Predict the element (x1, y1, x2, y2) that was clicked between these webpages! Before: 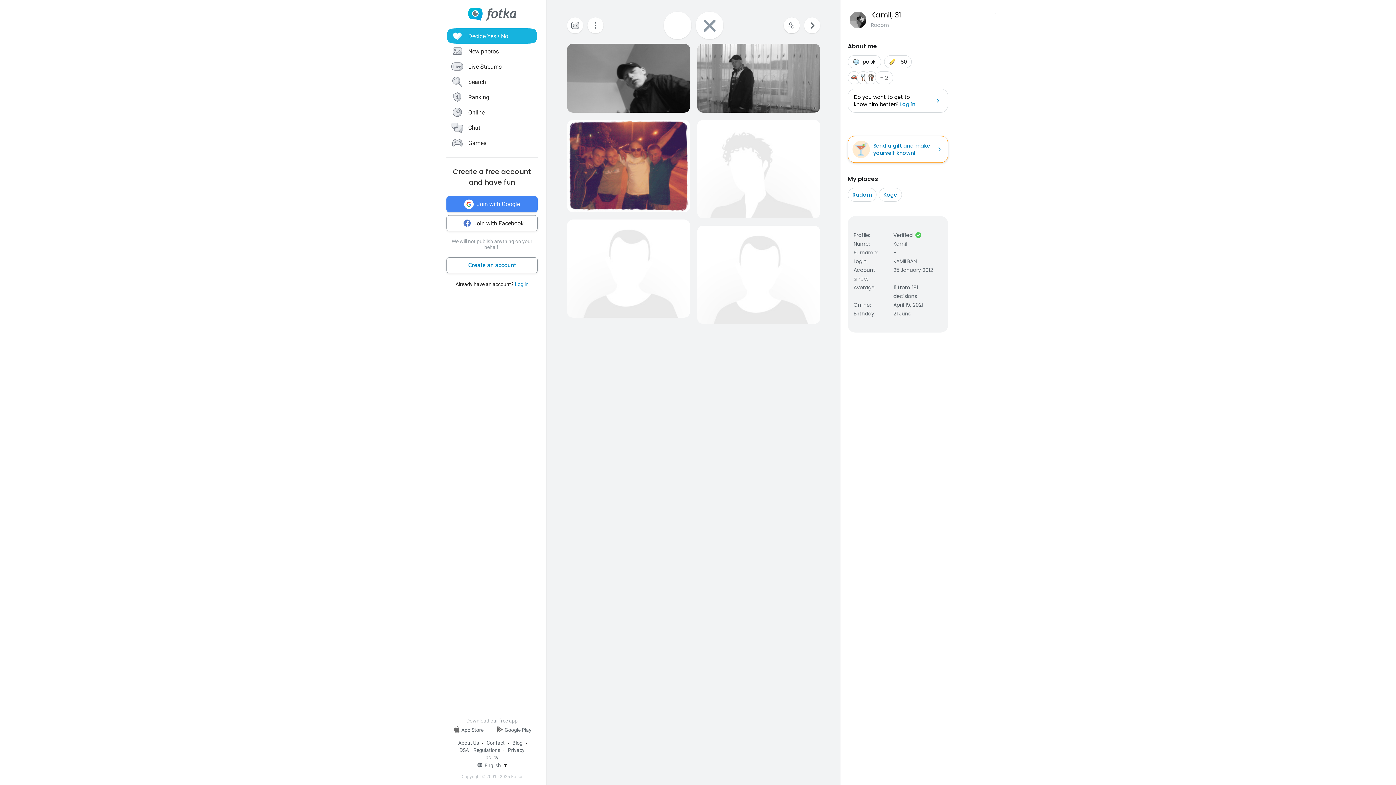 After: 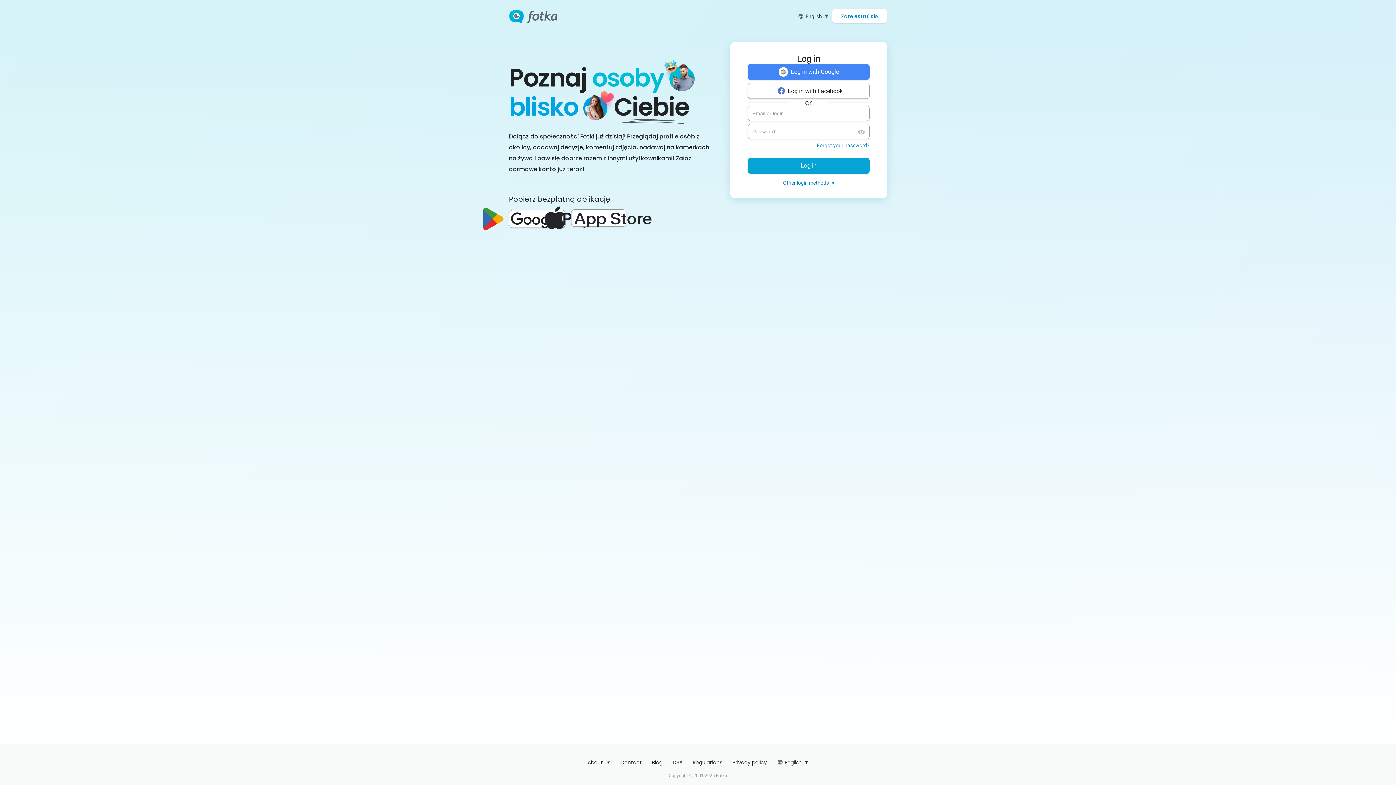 Action: bbox: (848, 88, 948, 112) label: Do you want to get to know him better? Log in